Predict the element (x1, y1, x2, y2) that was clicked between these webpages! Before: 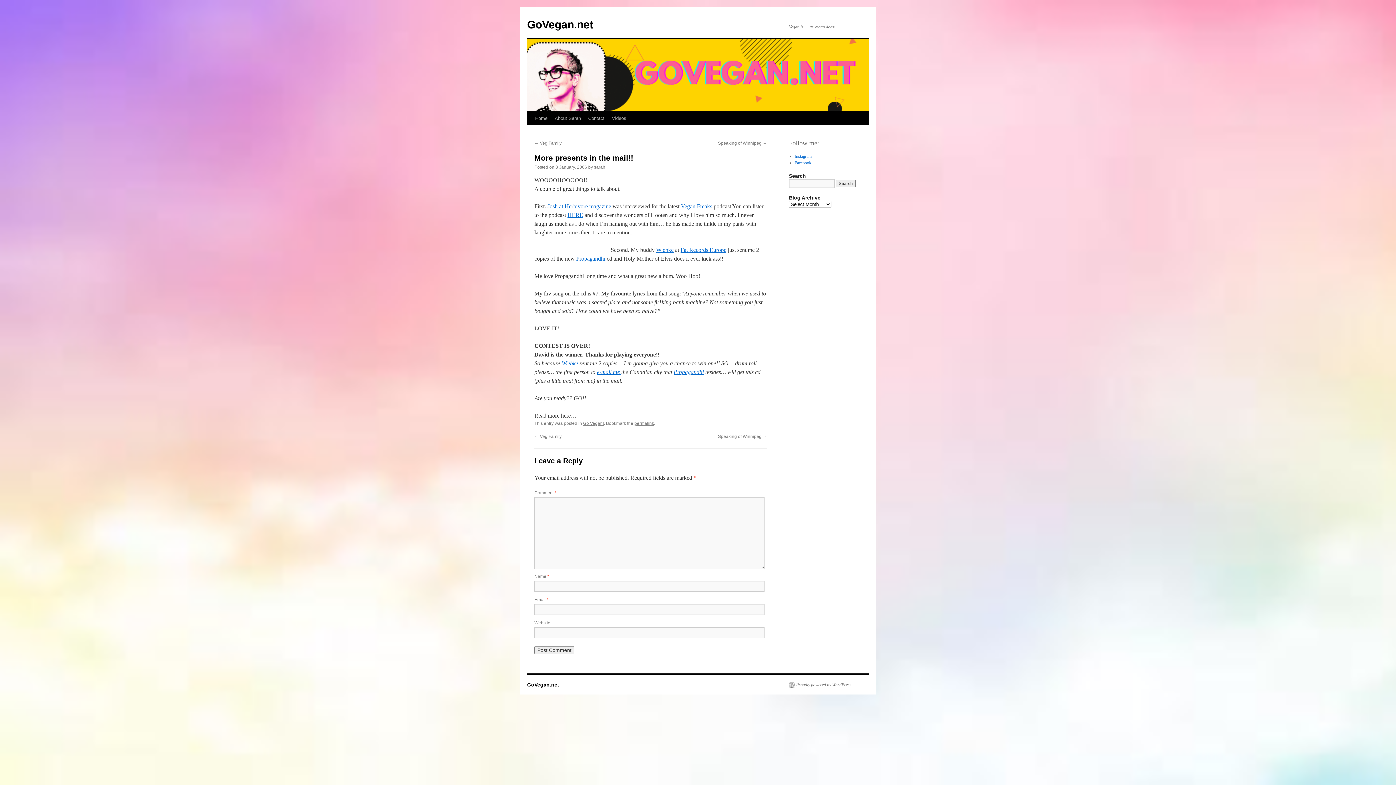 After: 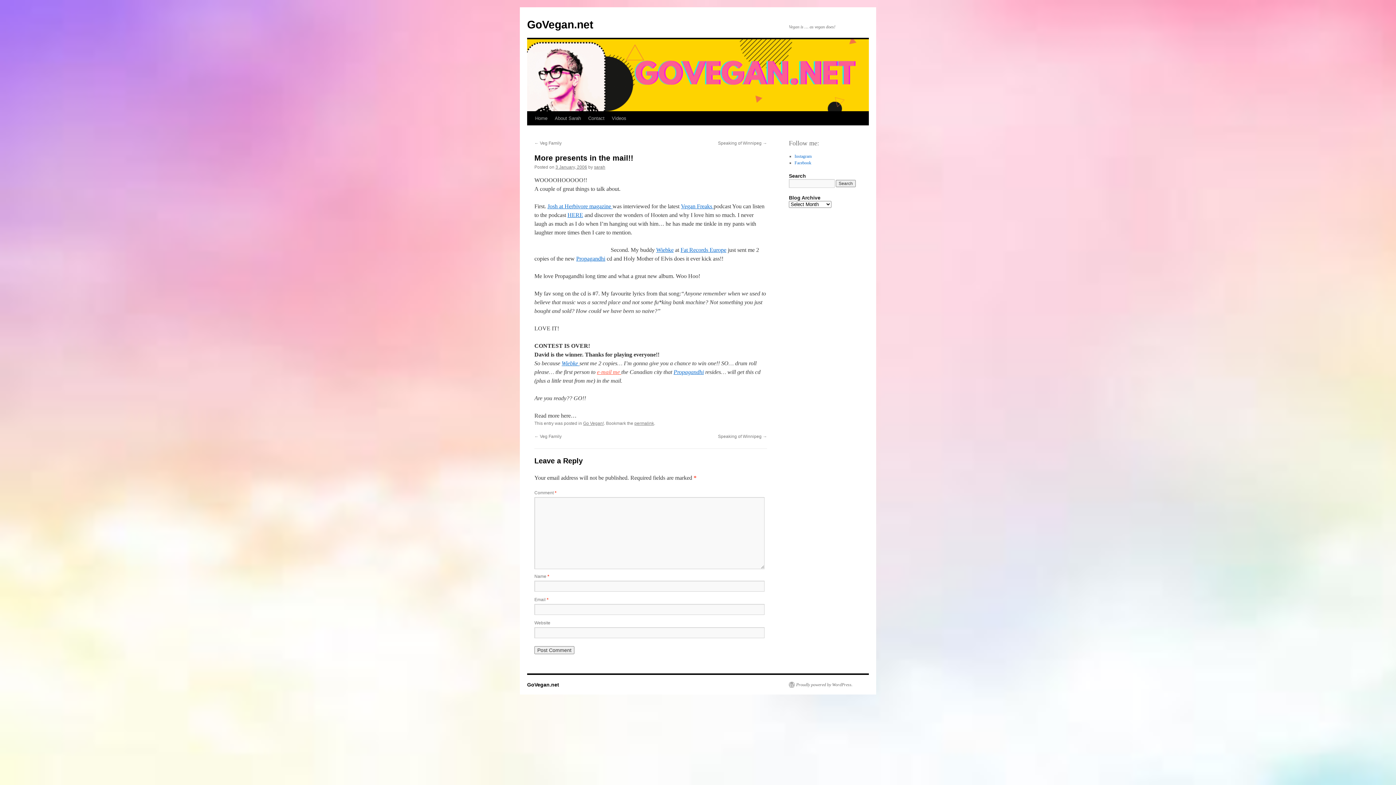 Action: bbox: (597, 369, 621, 375) label: e-mail me 